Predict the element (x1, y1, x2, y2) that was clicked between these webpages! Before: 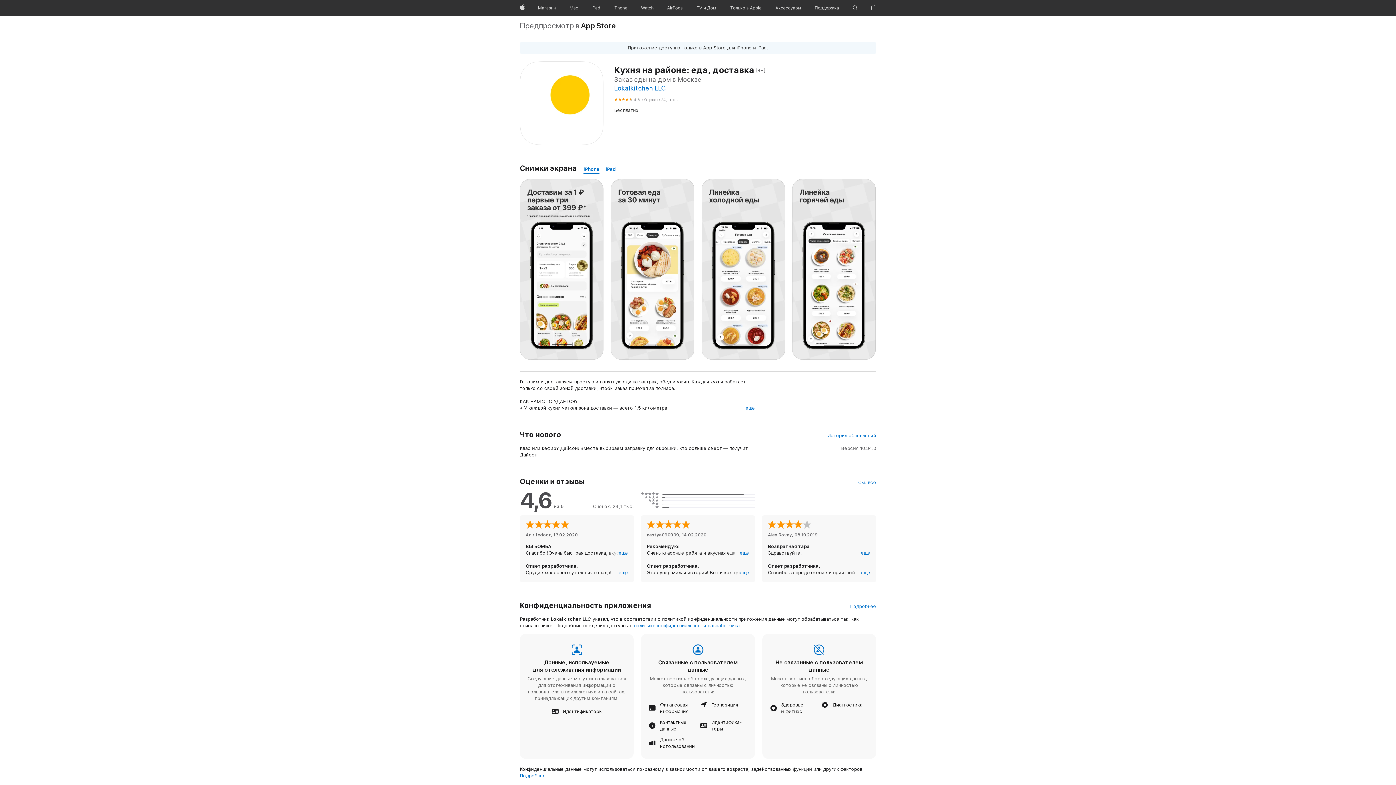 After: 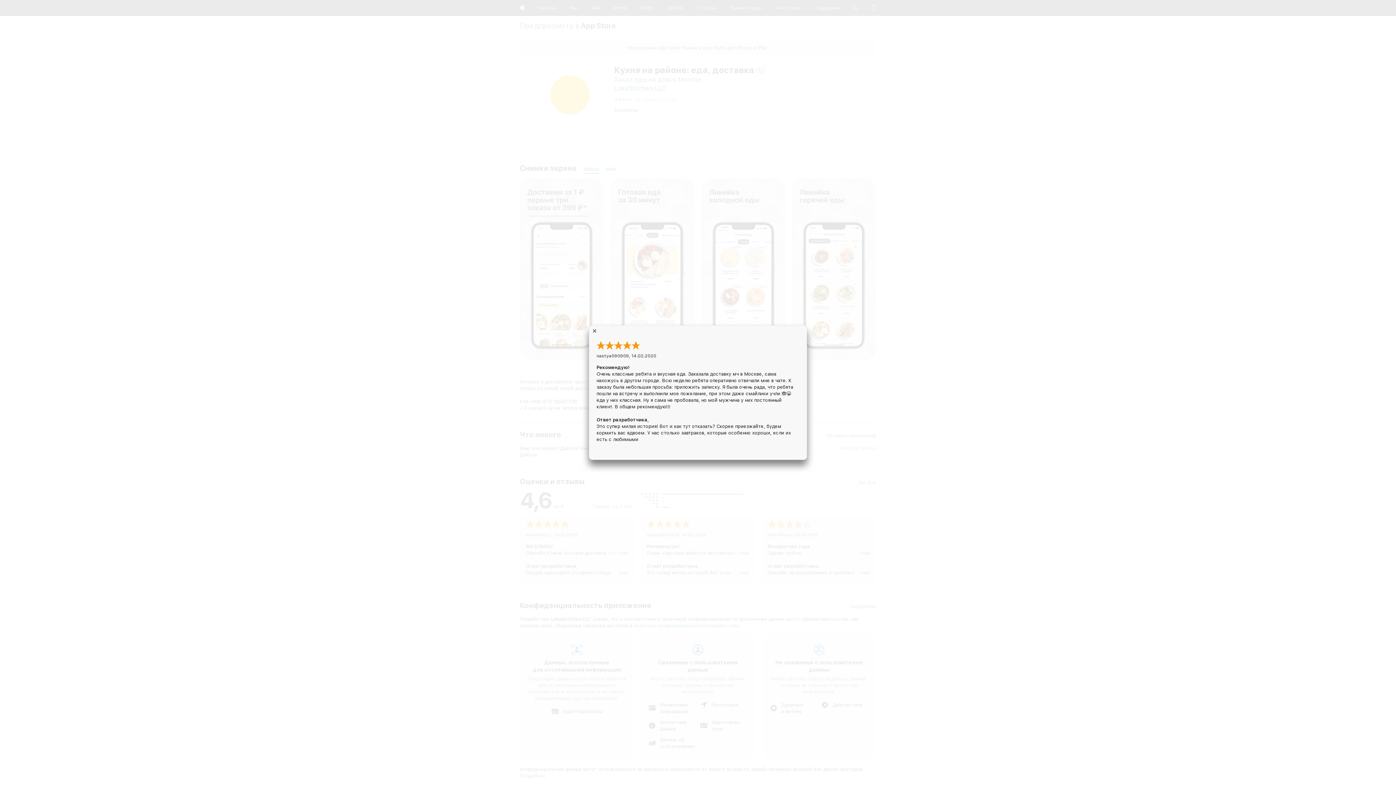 Action: bbox: (740, 550, 749, 556) label: еще